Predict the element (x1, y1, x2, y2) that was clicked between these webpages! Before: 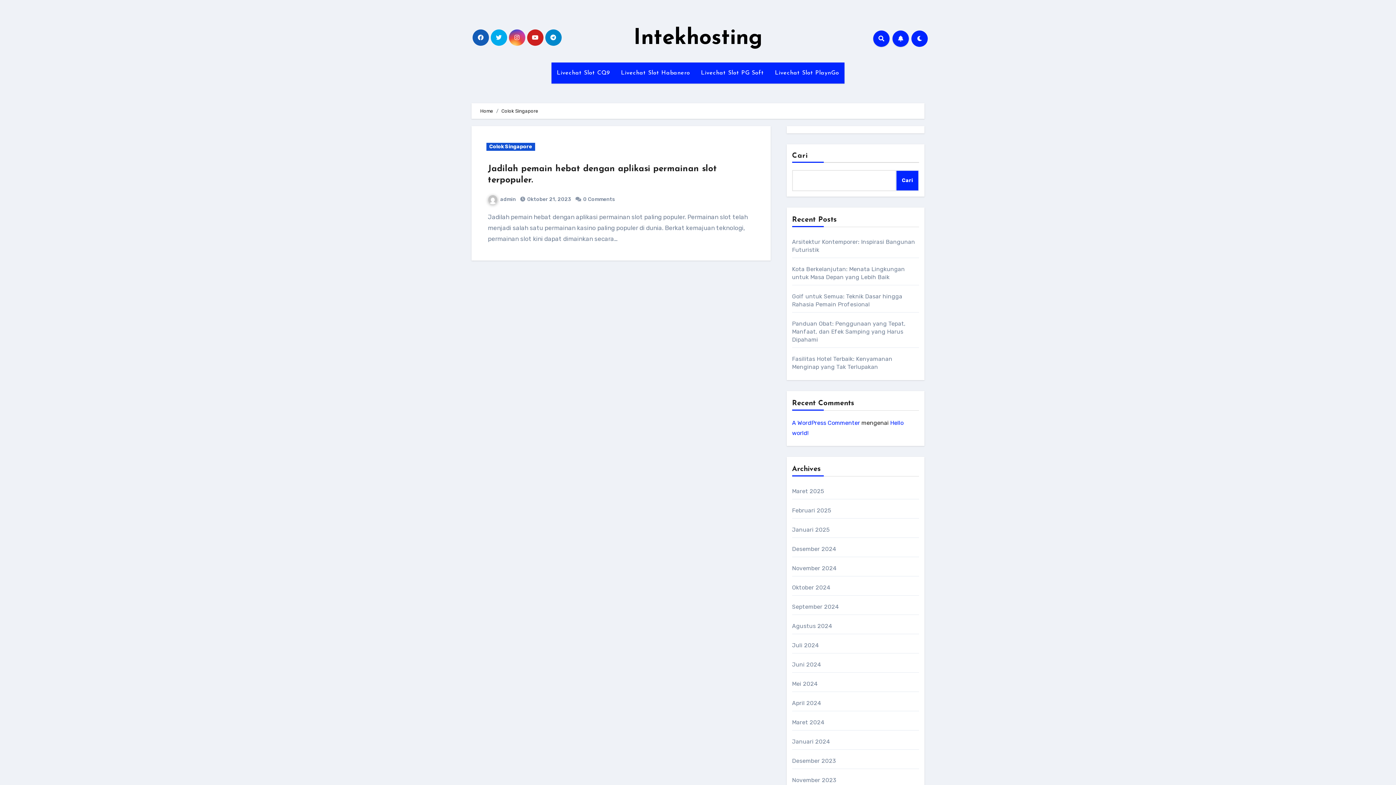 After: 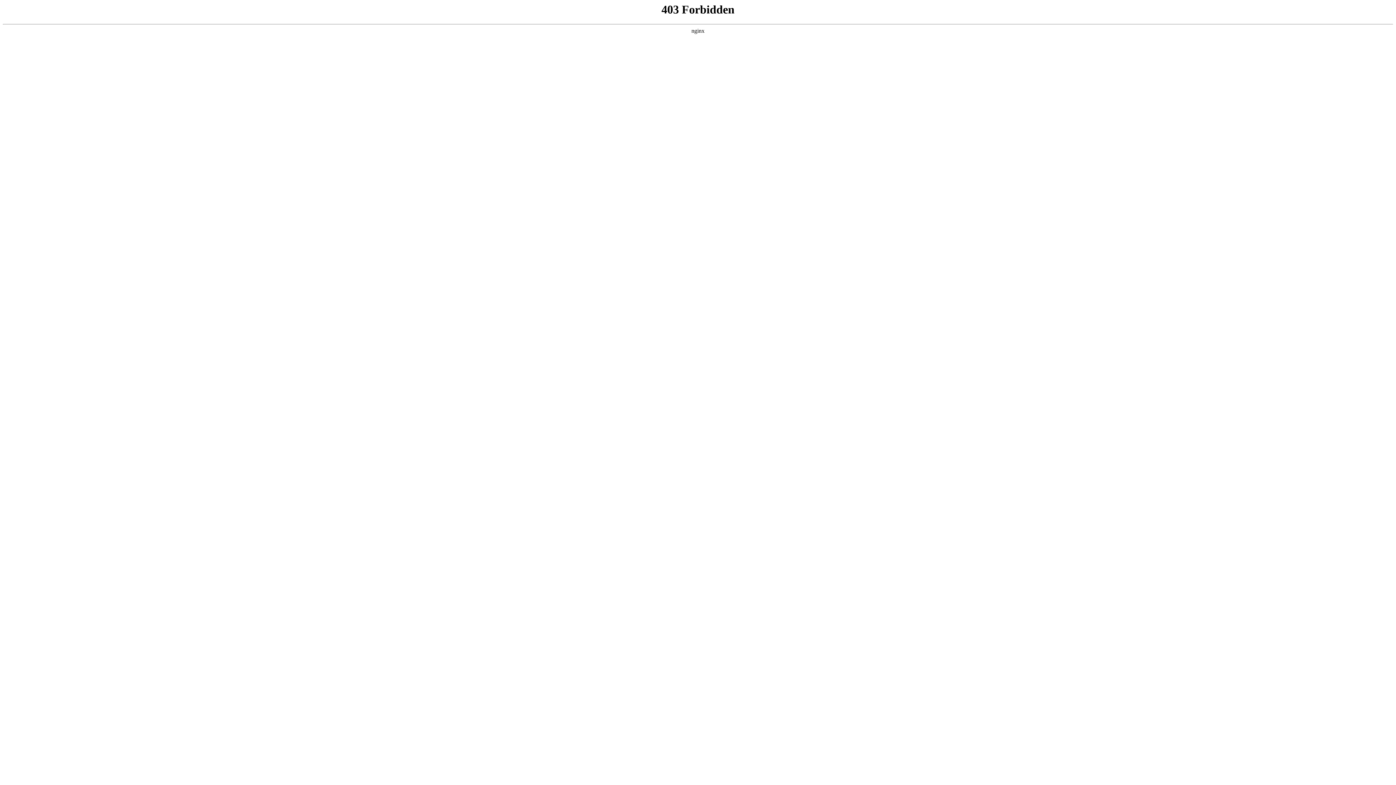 Action: bbox: (792, 419, 860, 426) label: A WordPress Commenter